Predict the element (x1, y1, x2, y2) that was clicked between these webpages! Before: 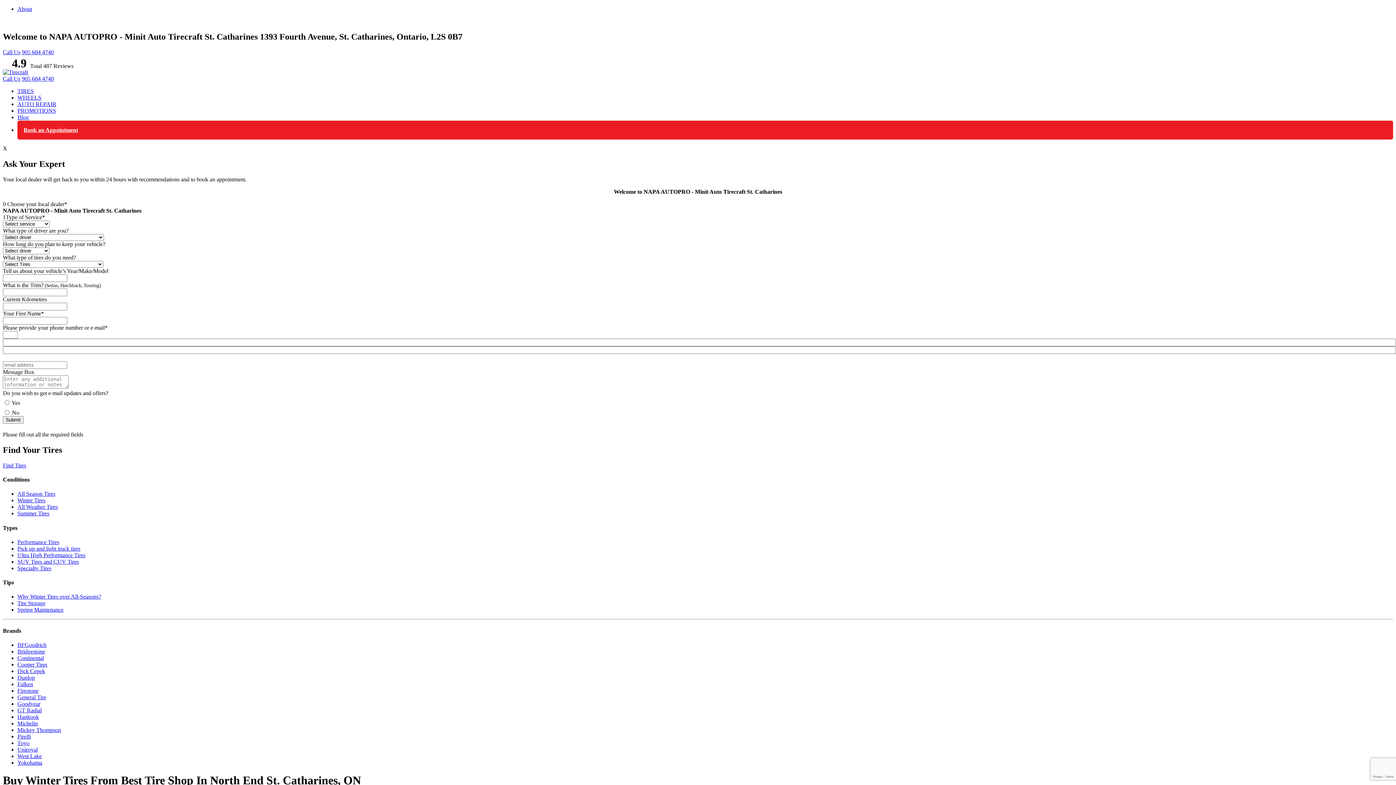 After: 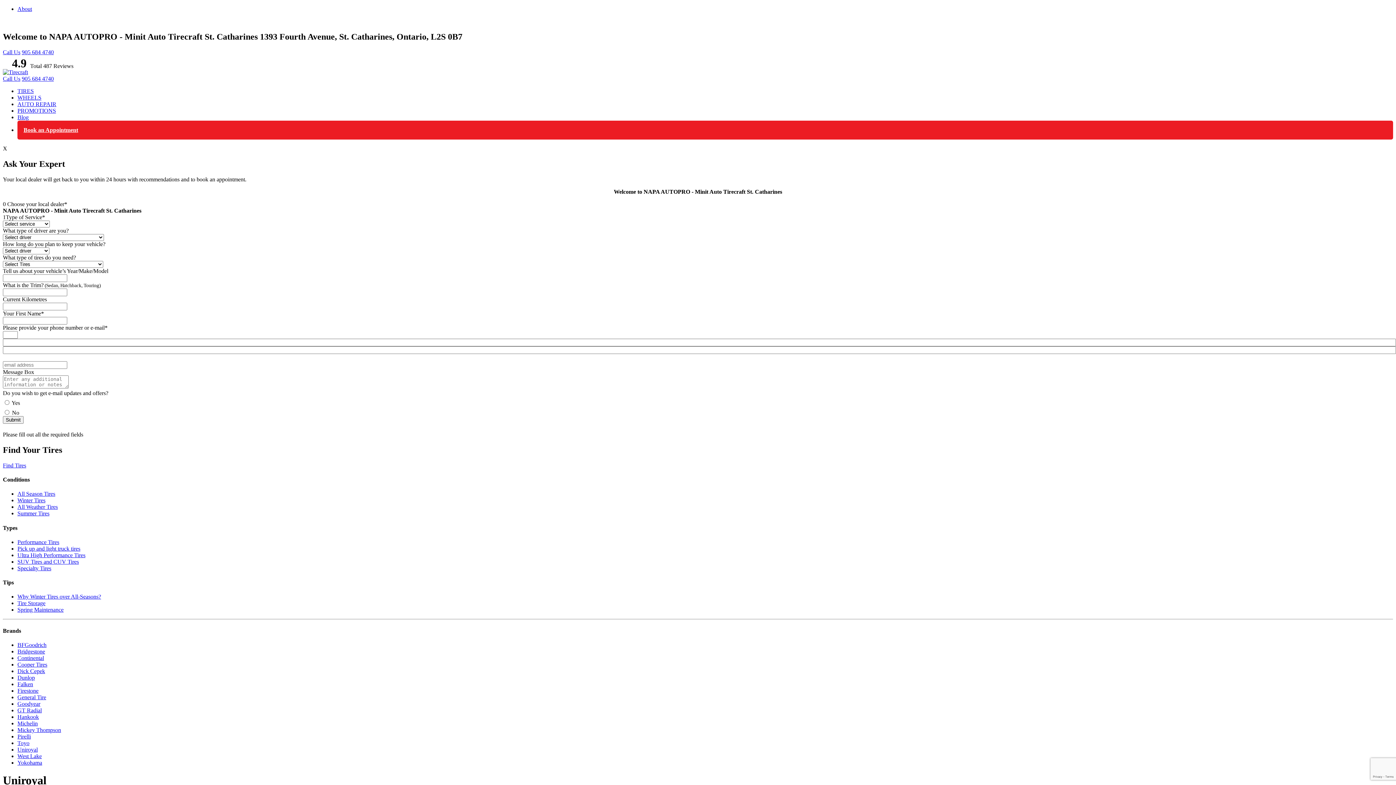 Action: label: Uniroyal bbox: (17, 746, 37, 753)